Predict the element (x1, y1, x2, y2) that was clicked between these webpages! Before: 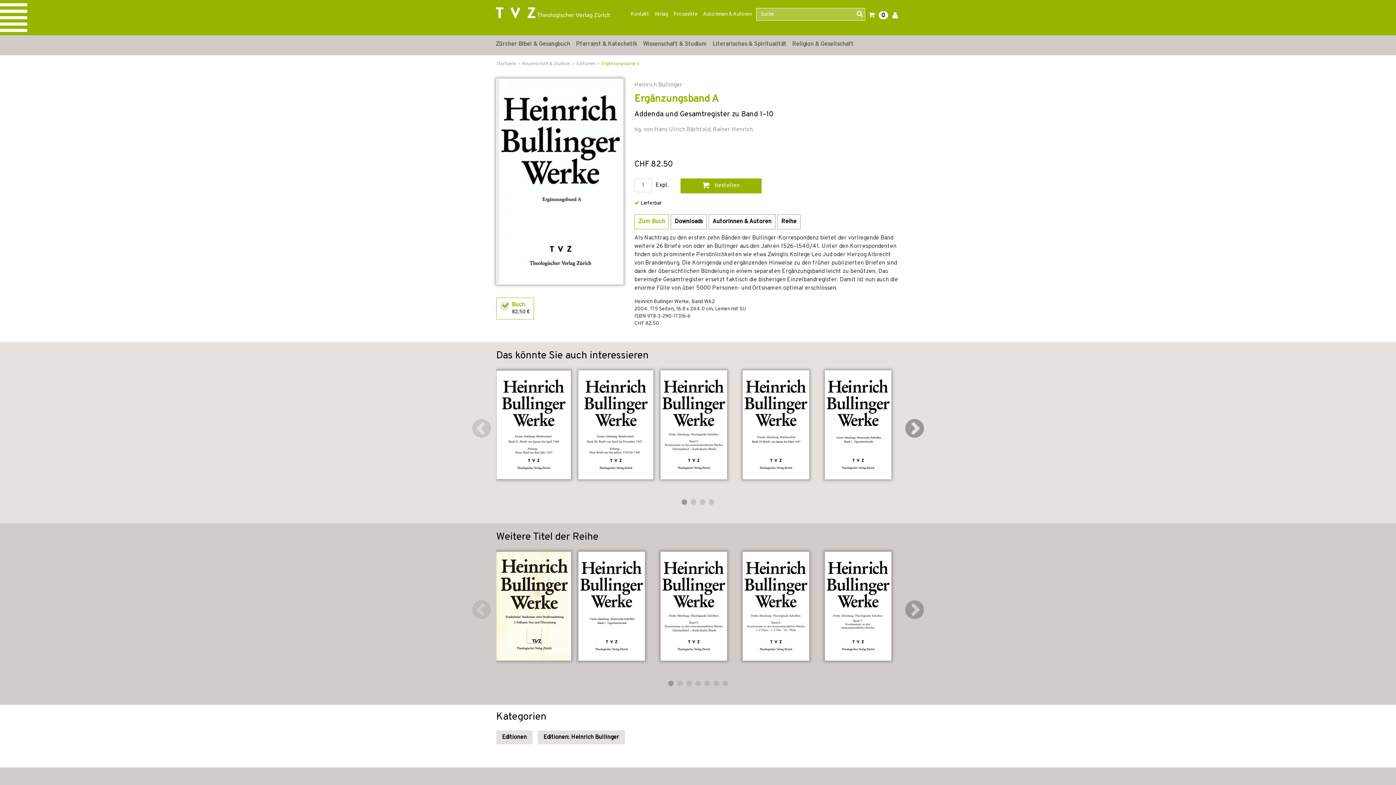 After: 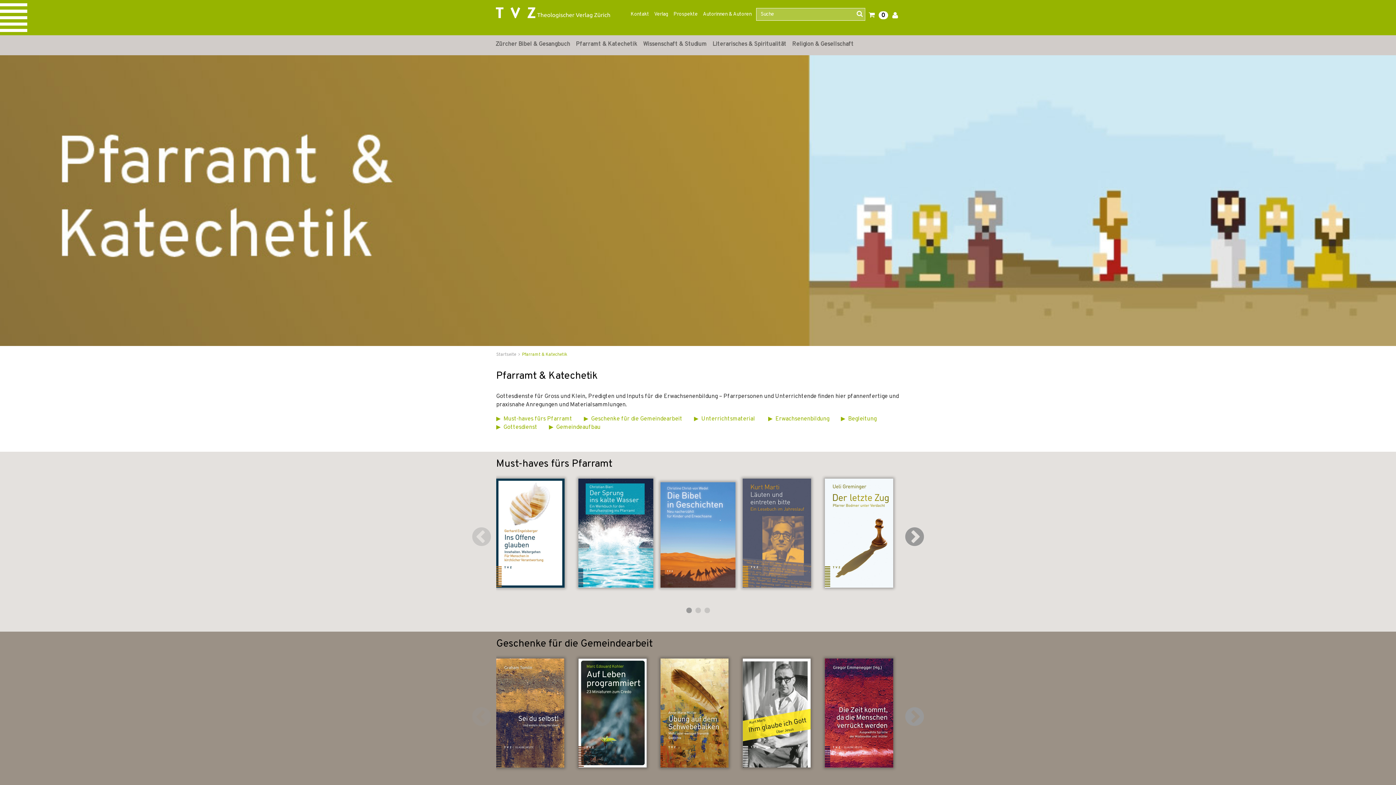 Action: bbox: (573, 35, 640, 53) label: Pfarramt & Katechetik